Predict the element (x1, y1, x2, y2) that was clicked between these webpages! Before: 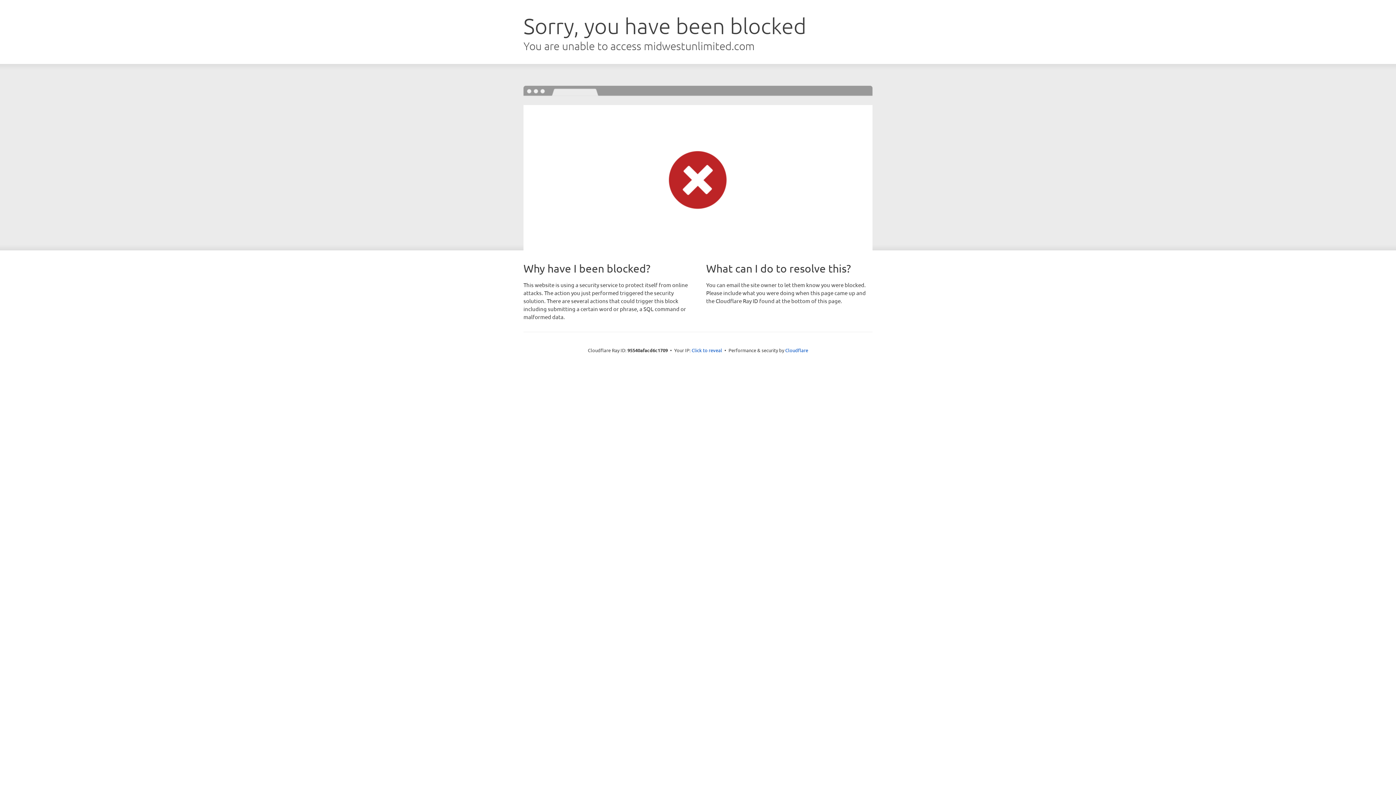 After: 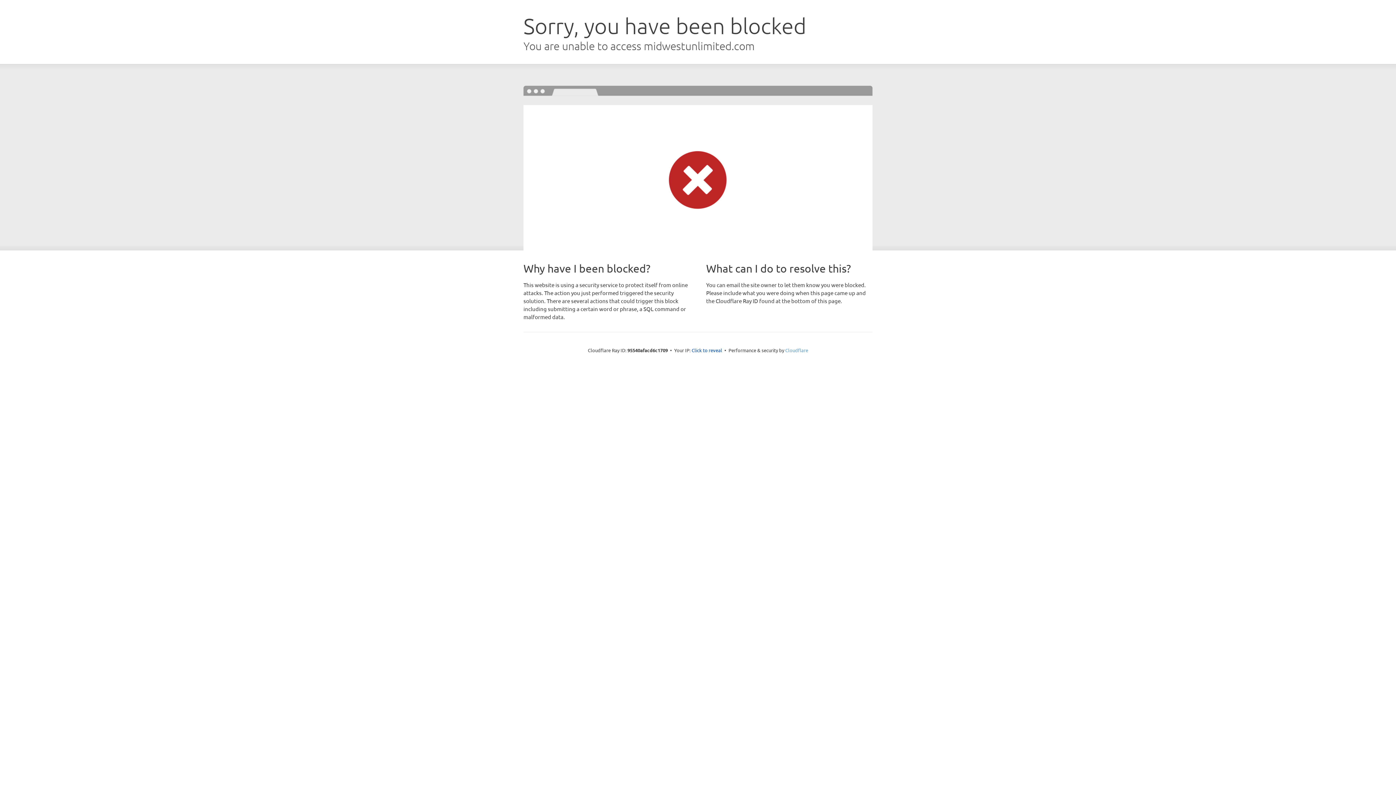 Action: label: Cloudflare bbox: (785, 347, 808, 353)